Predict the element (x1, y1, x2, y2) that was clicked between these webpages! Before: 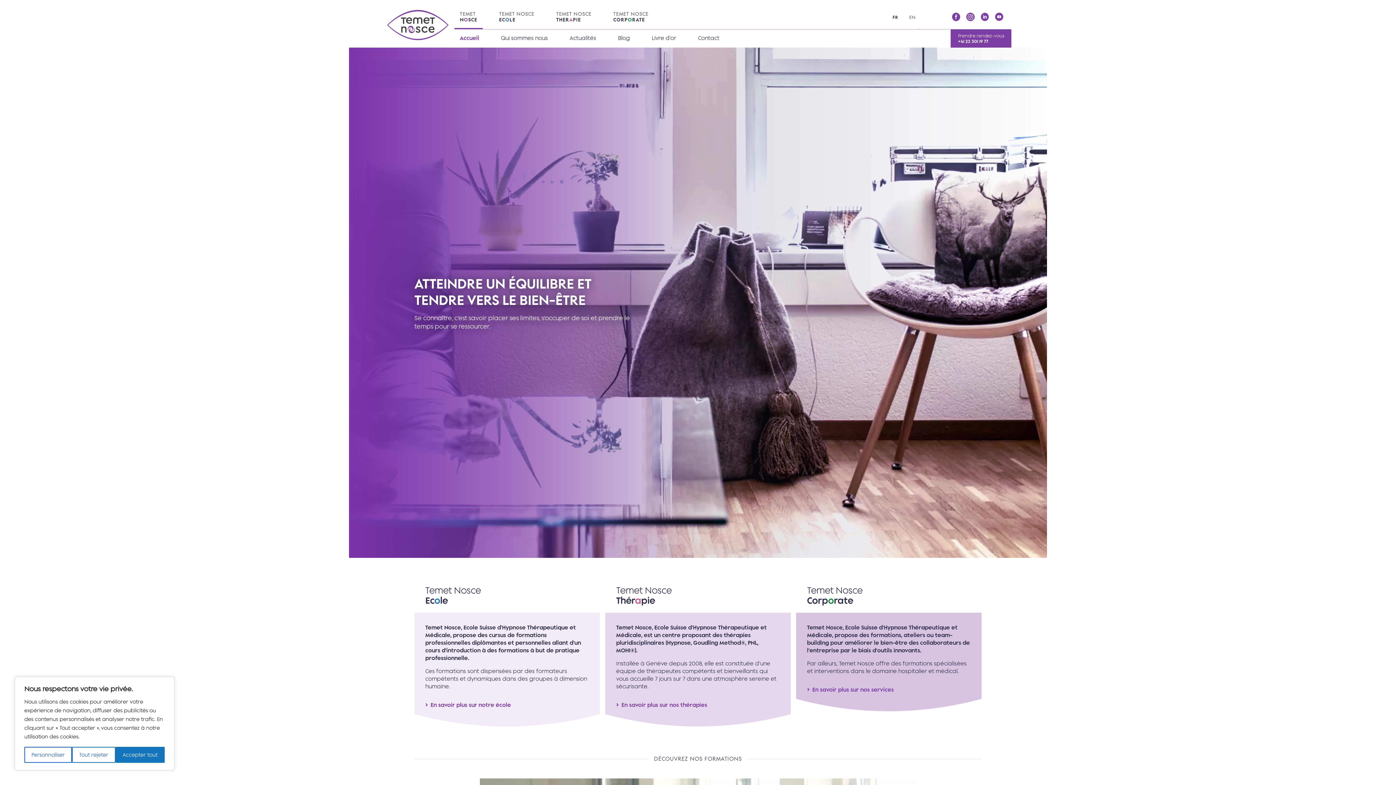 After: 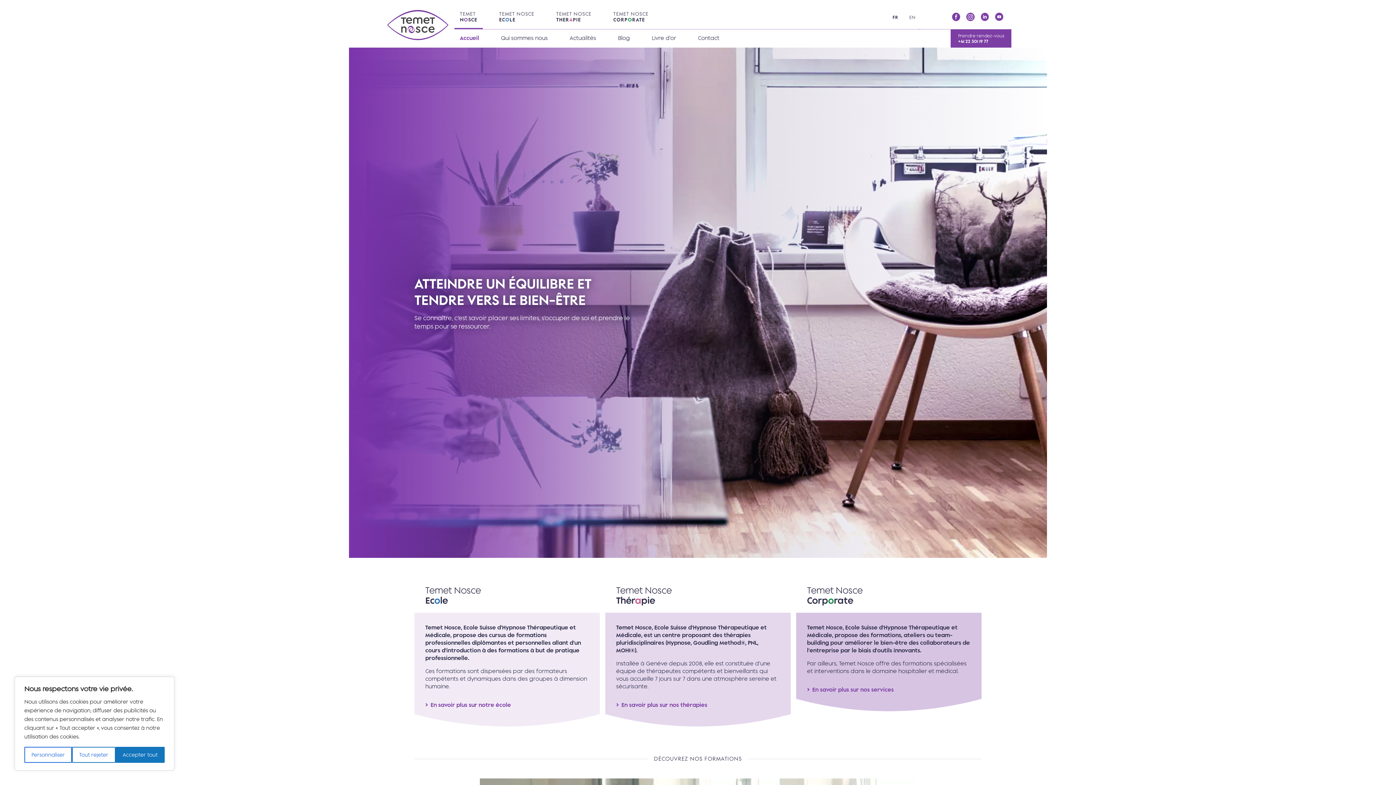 Action: label: TEMET
NOSCE bbox: (454, 5, 482, 29)